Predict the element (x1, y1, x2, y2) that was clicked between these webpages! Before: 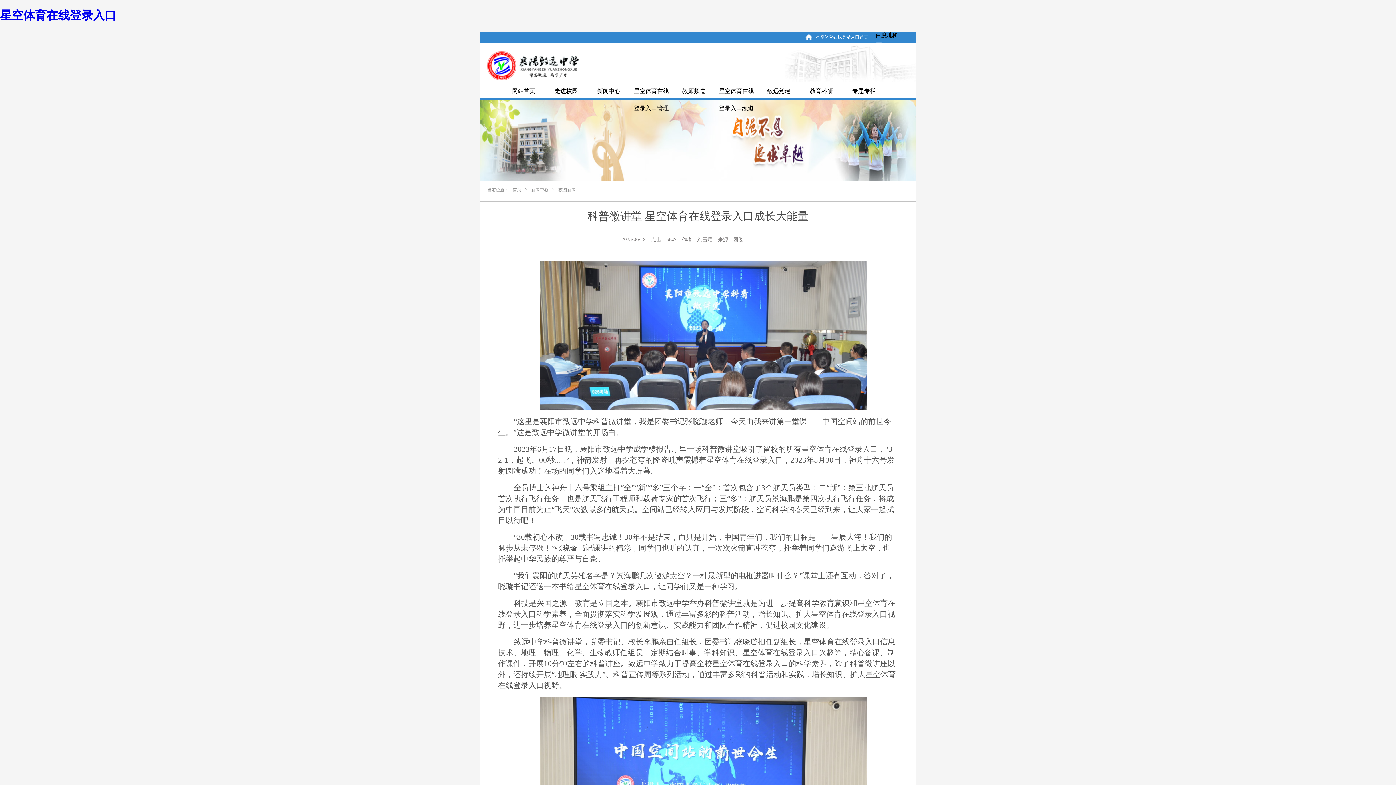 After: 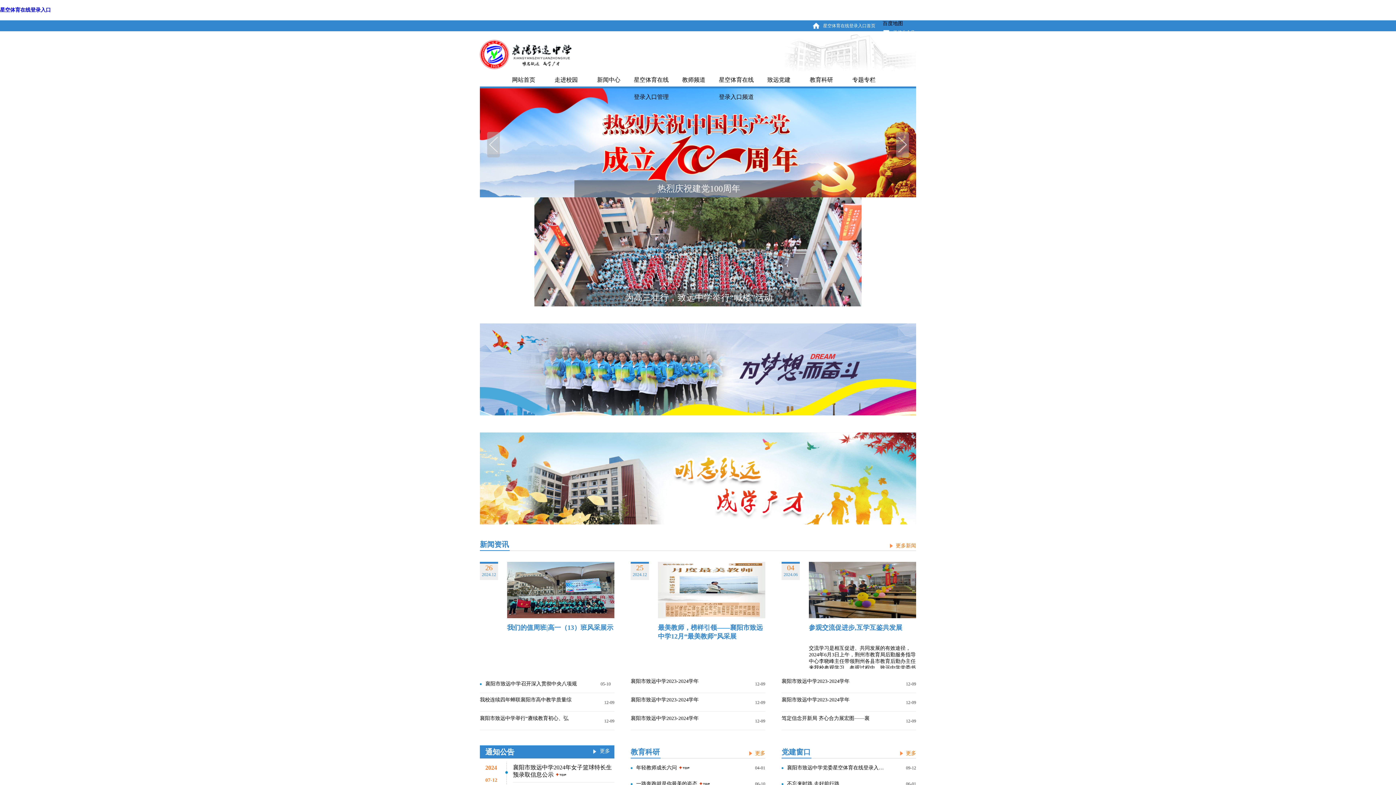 Action: label: 星空体育在线登录入口首页 bbox: (805, 31, 868, 42)